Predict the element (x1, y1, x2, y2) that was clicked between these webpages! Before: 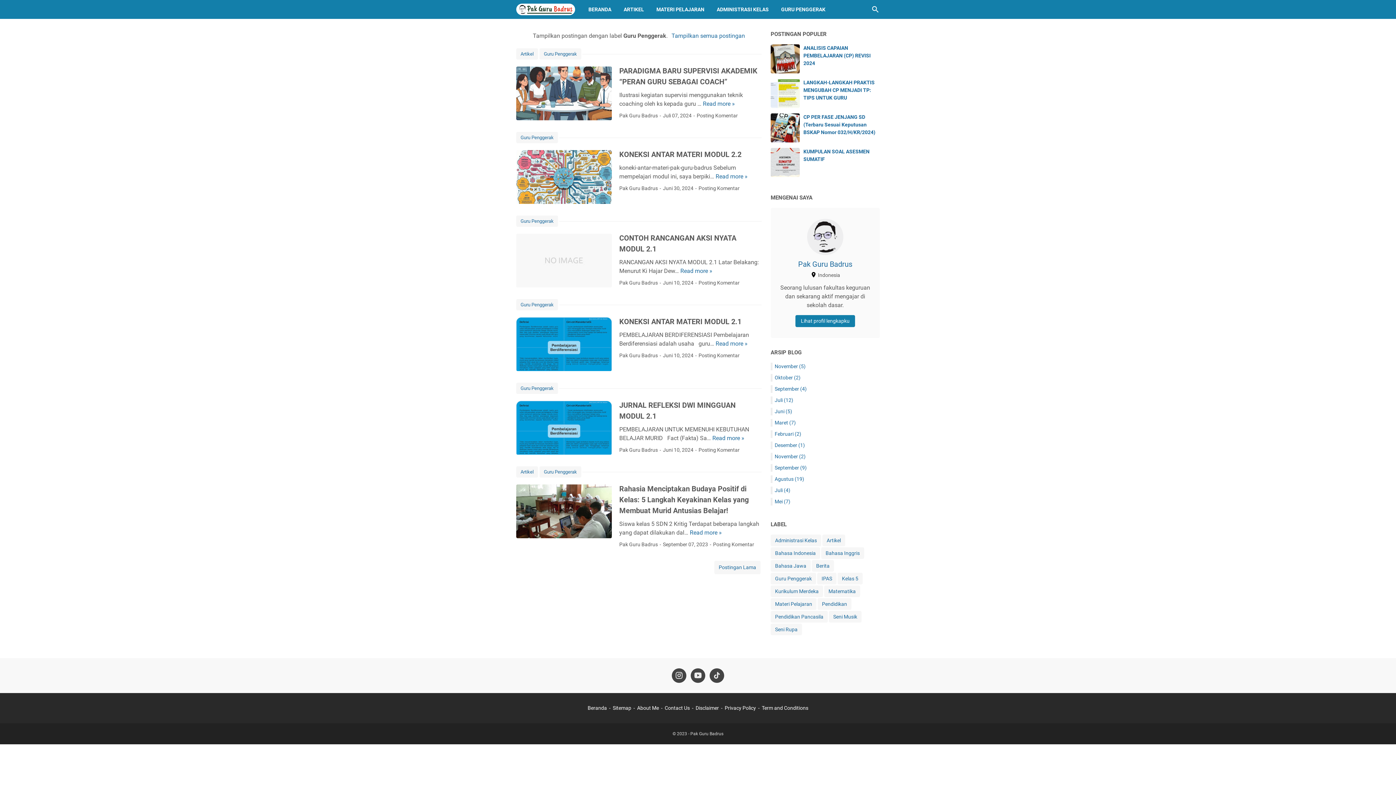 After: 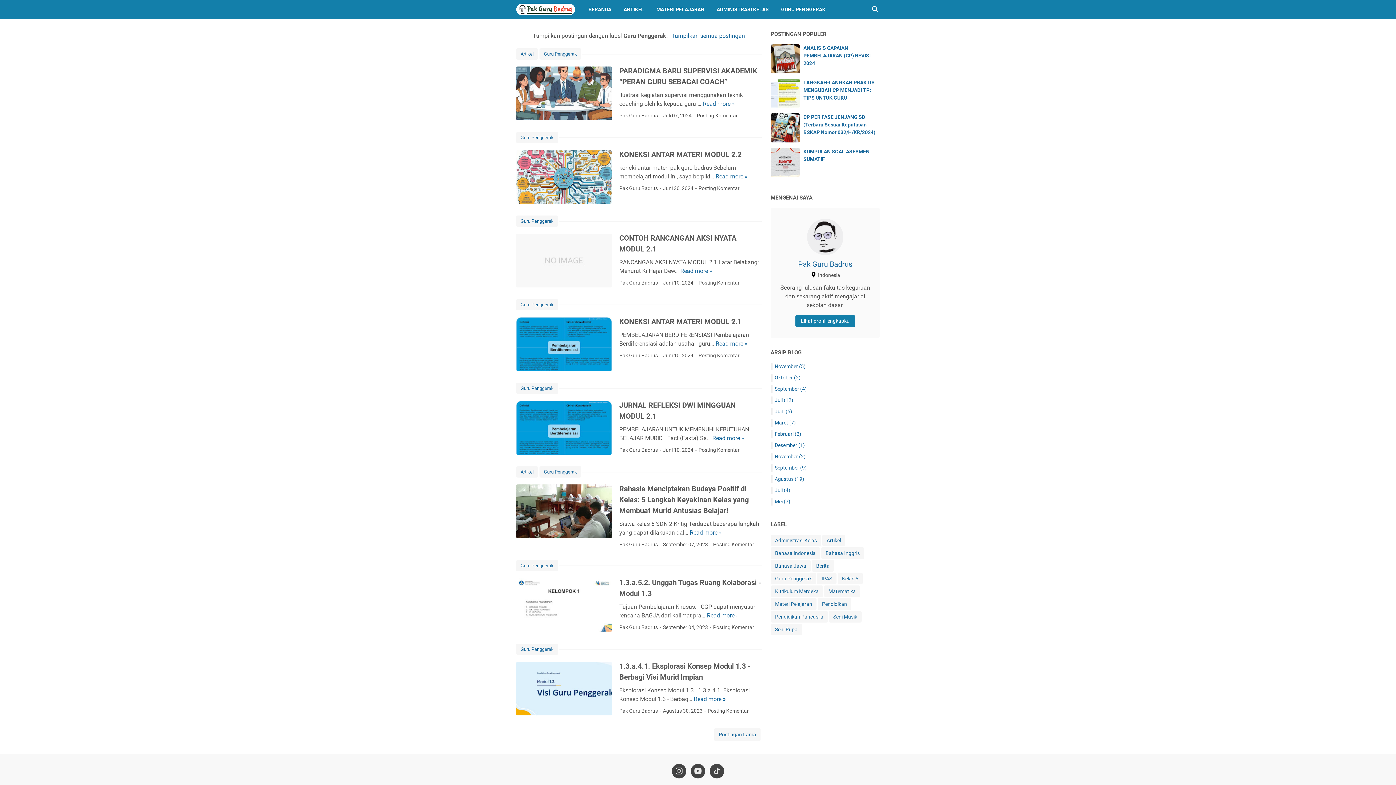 Action: label: Guru Penggerak bbox: (516, 299, 558, 310)